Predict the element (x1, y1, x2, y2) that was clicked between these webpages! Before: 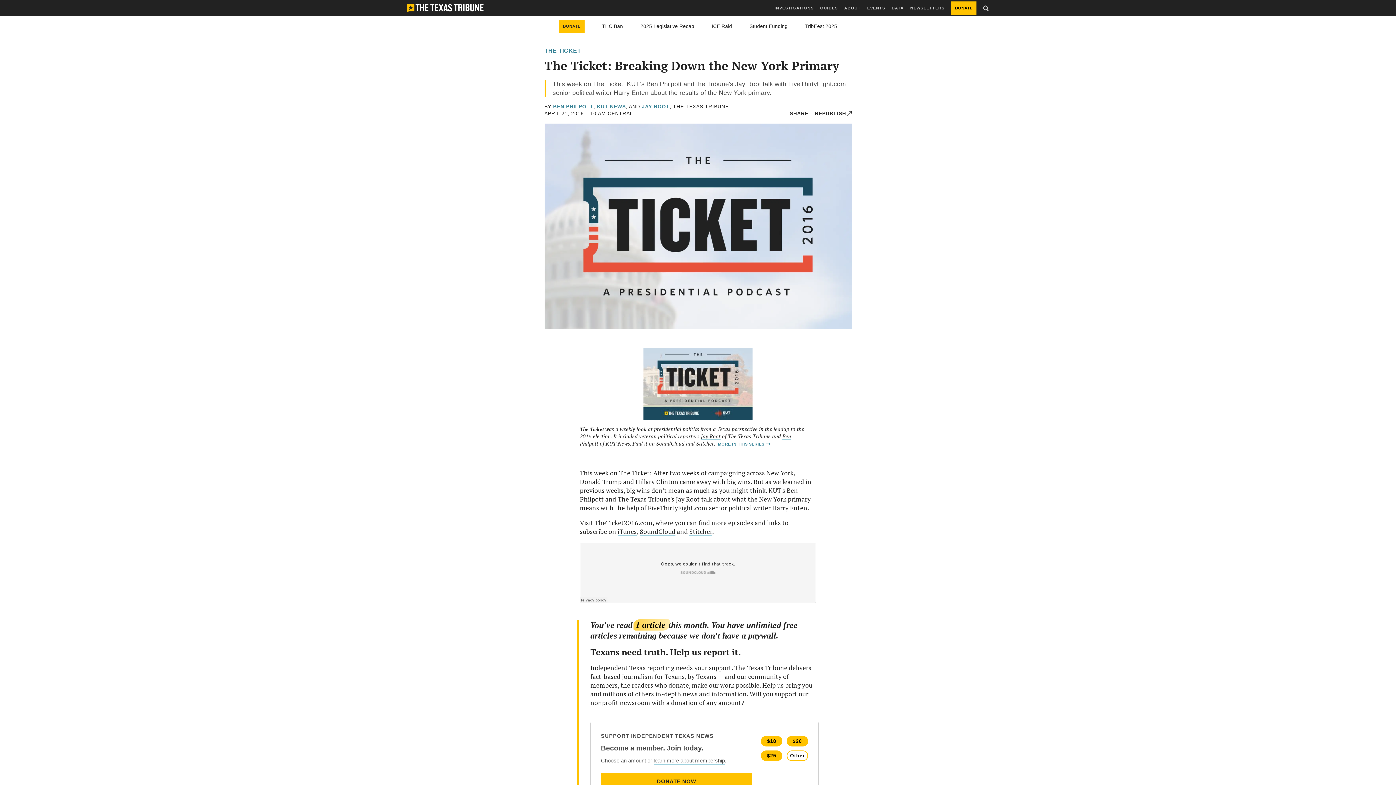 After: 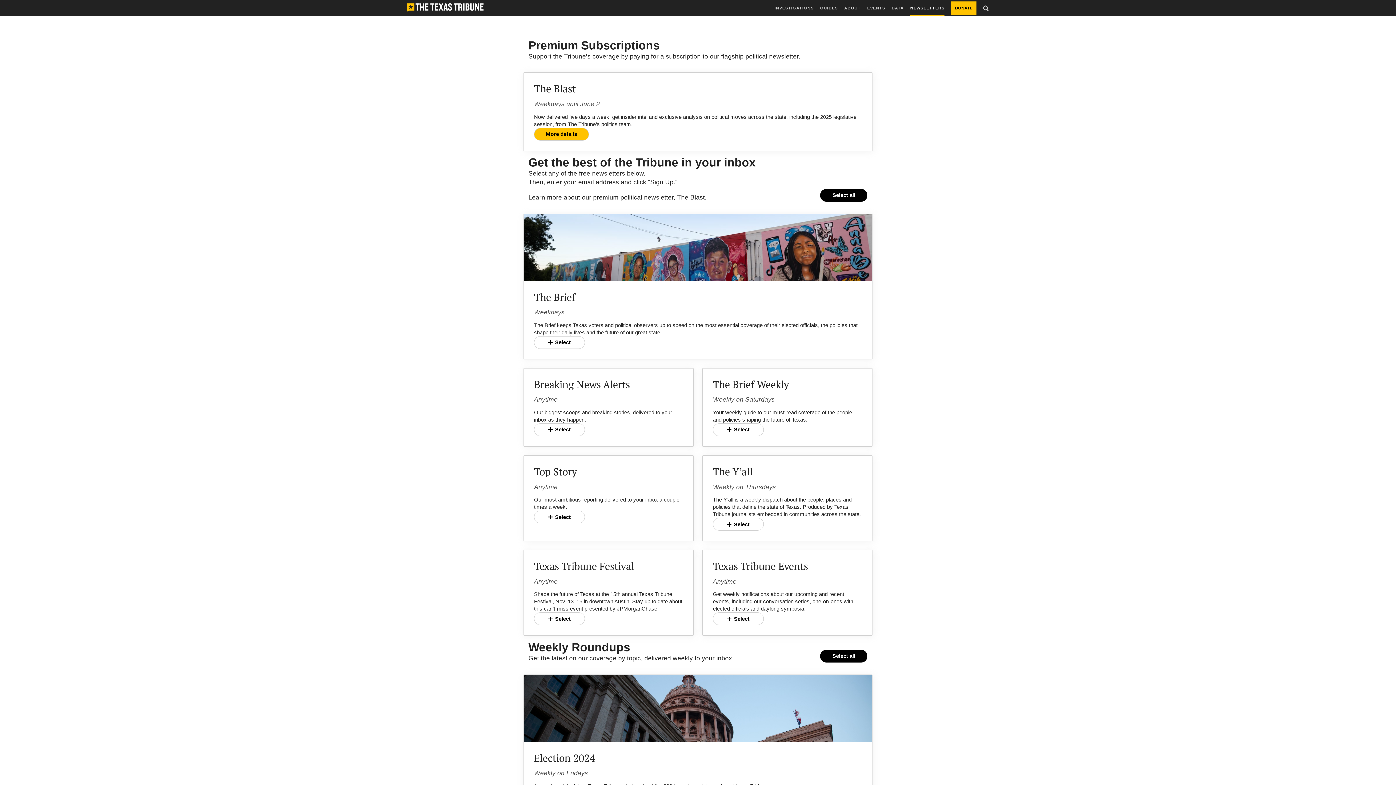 Action: bbox: (910, 0, 944, 16) label: NEWSLETTERS